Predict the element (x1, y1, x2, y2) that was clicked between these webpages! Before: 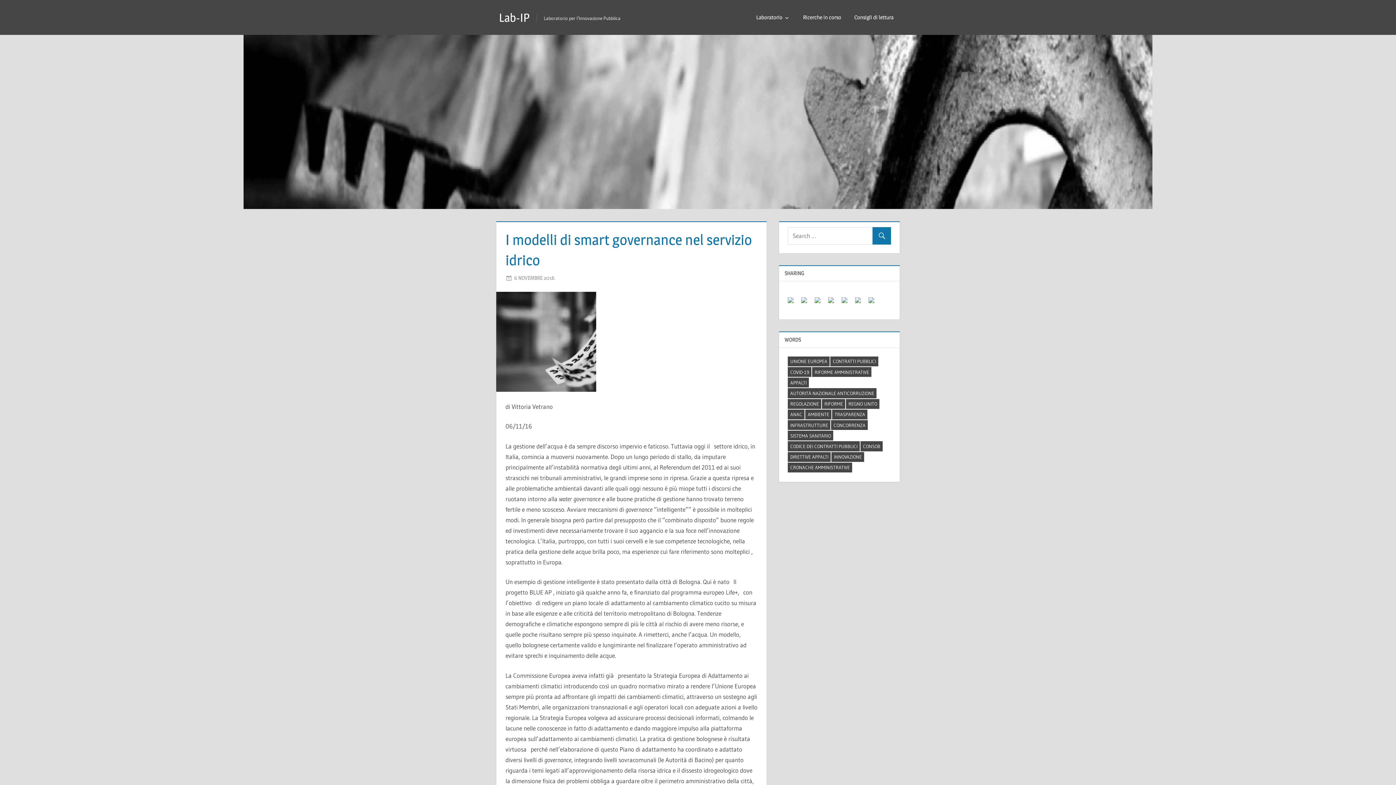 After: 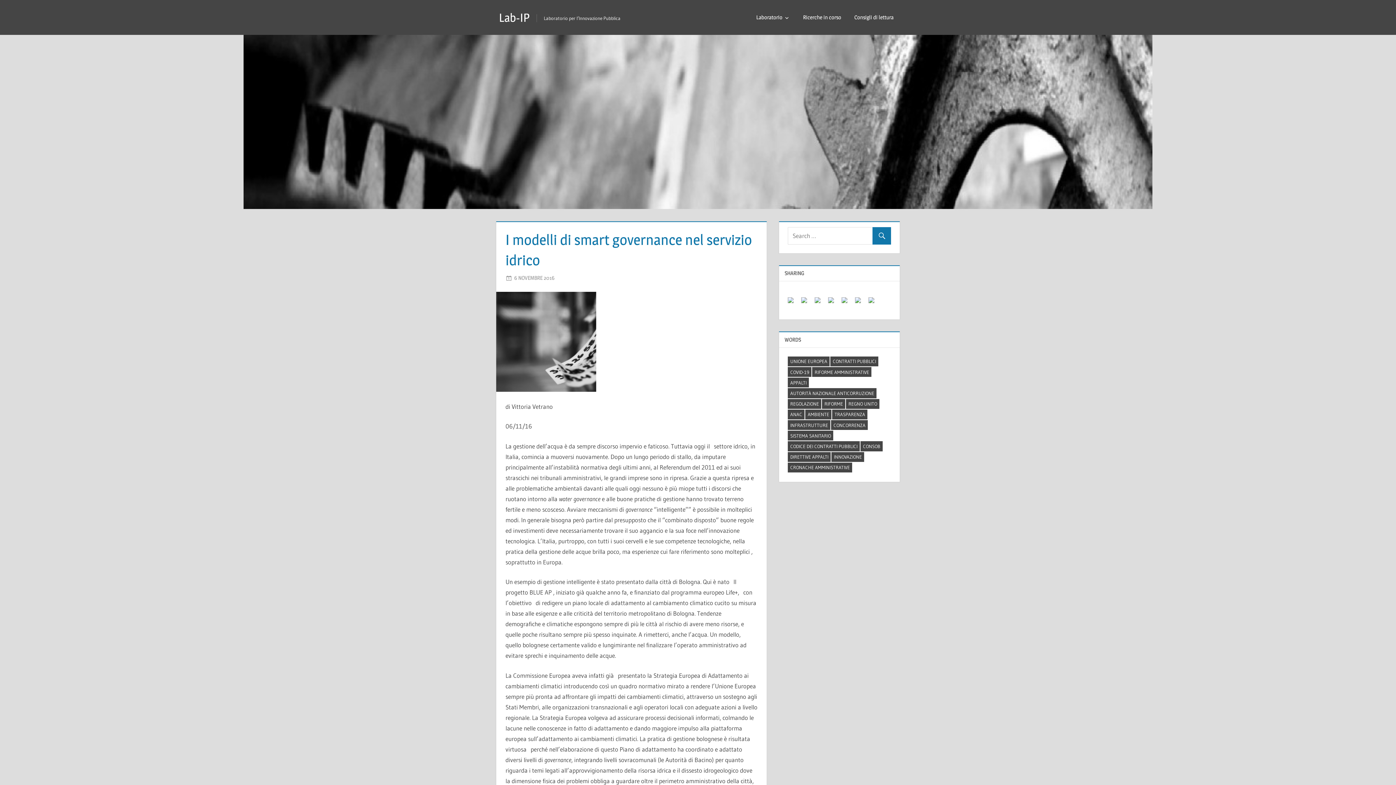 Action: bbox: (855, 297, 867, 309)